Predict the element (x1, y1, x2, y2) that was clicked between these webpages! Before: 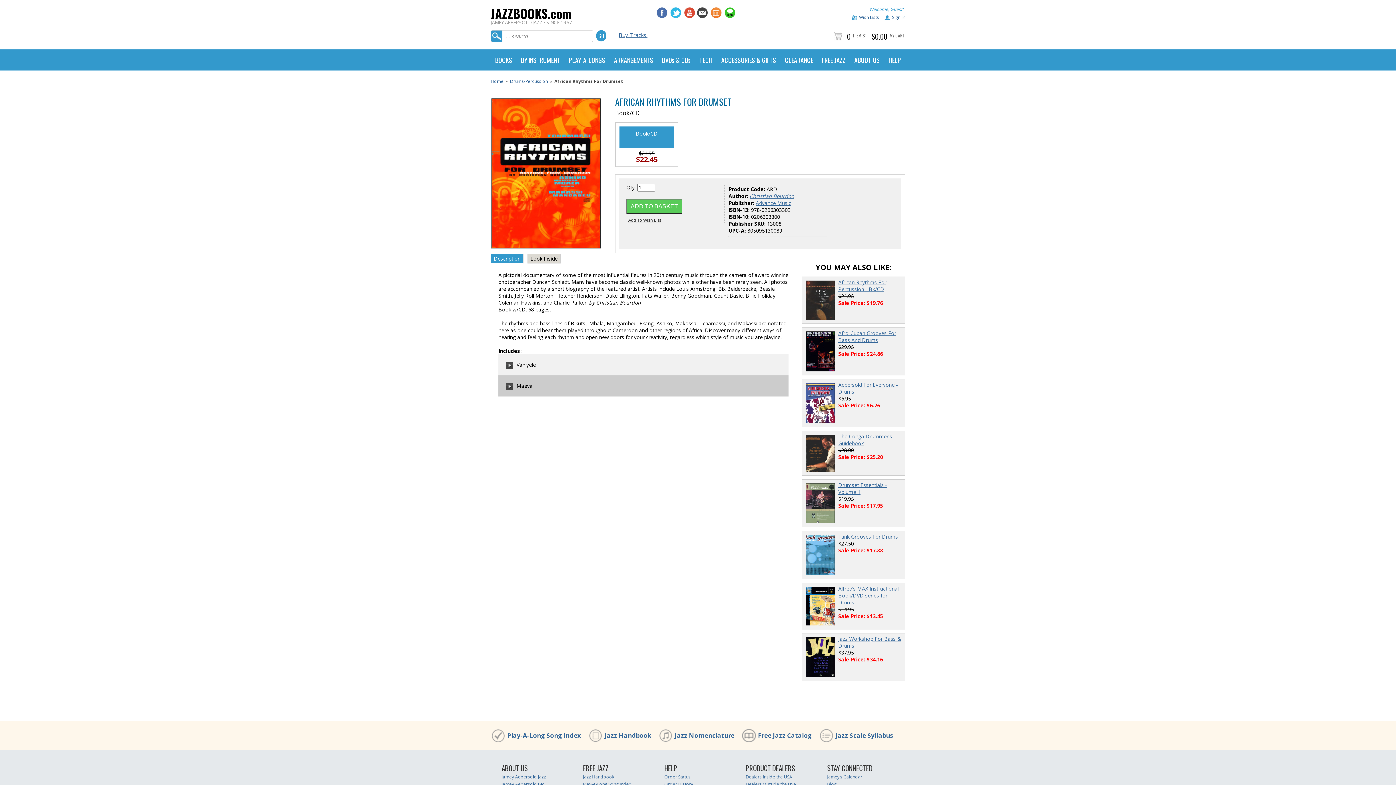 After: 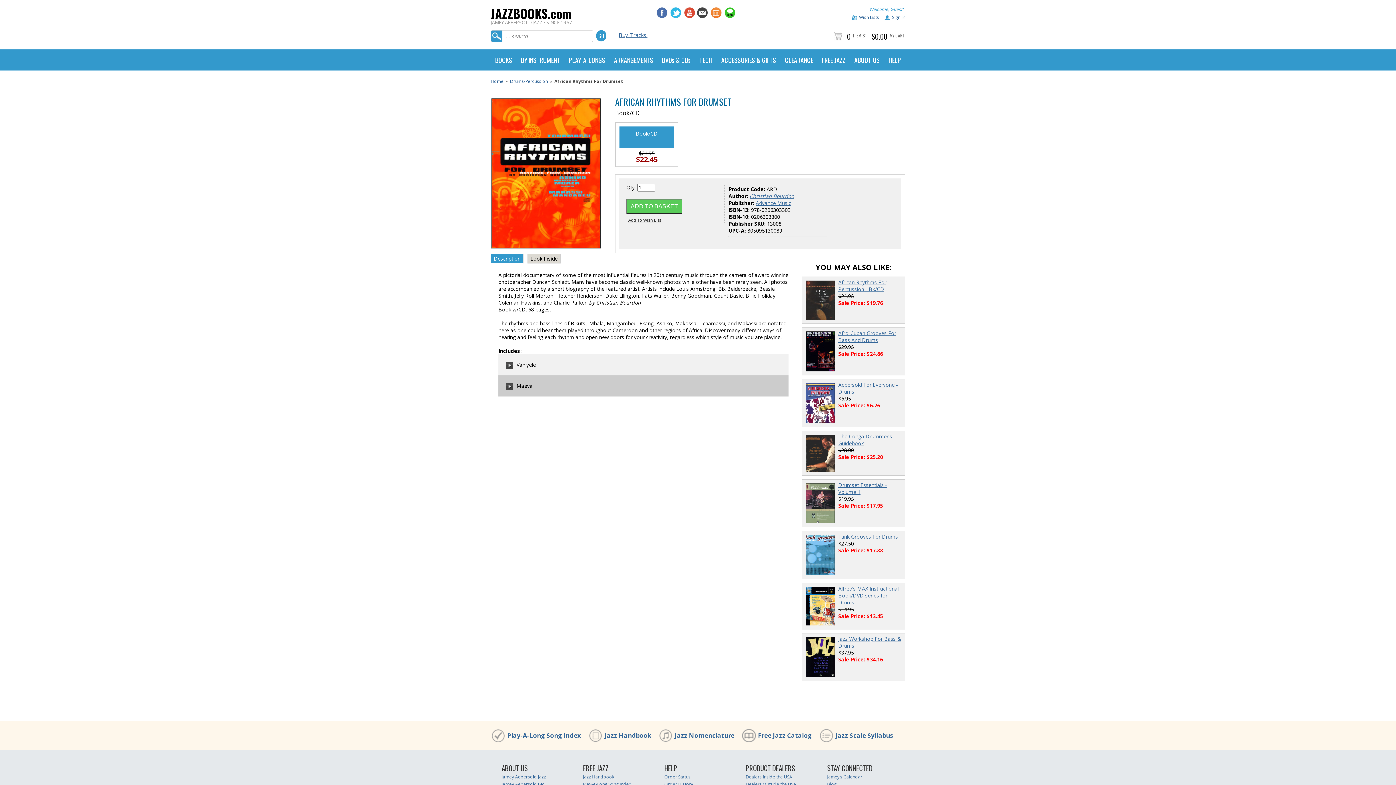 Action: bbox: (656, 14, 670, 19) label:  